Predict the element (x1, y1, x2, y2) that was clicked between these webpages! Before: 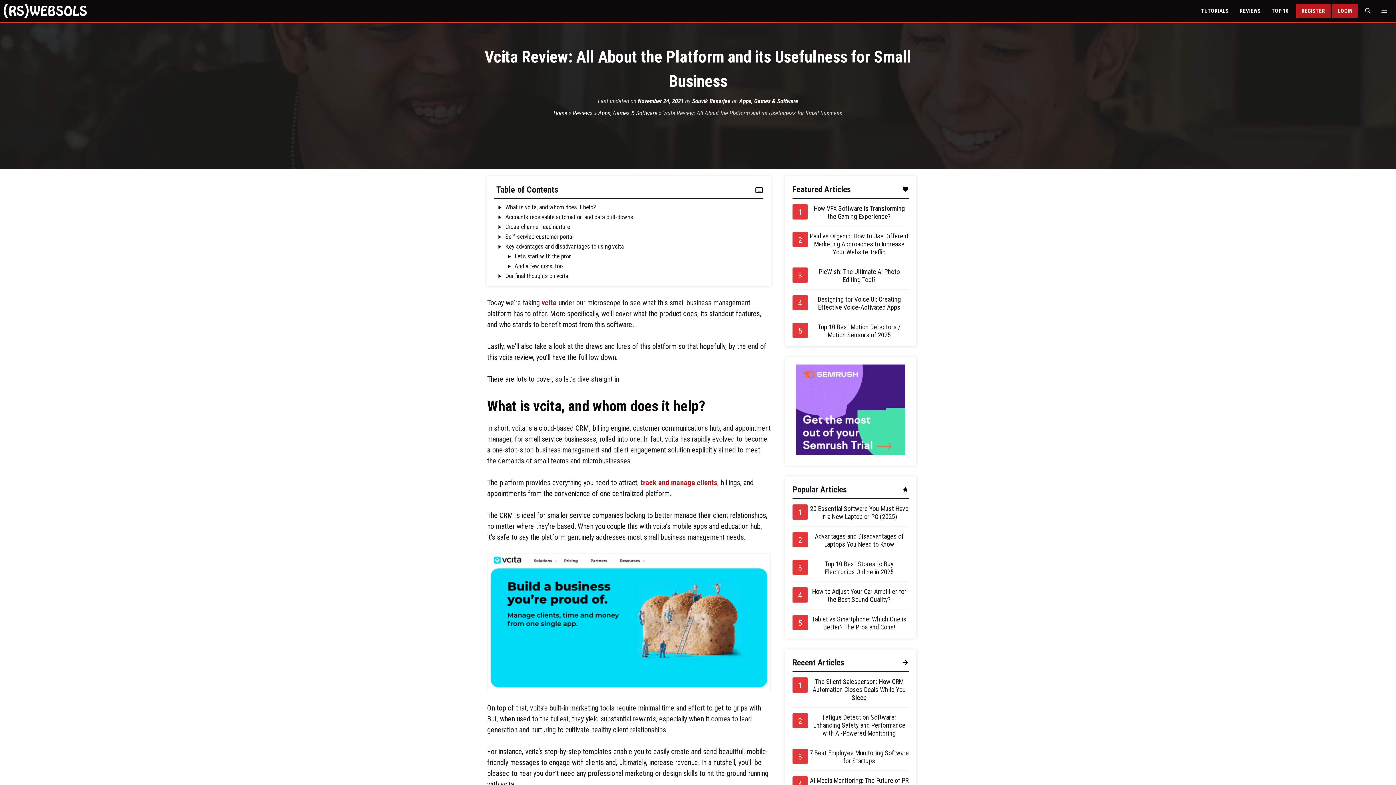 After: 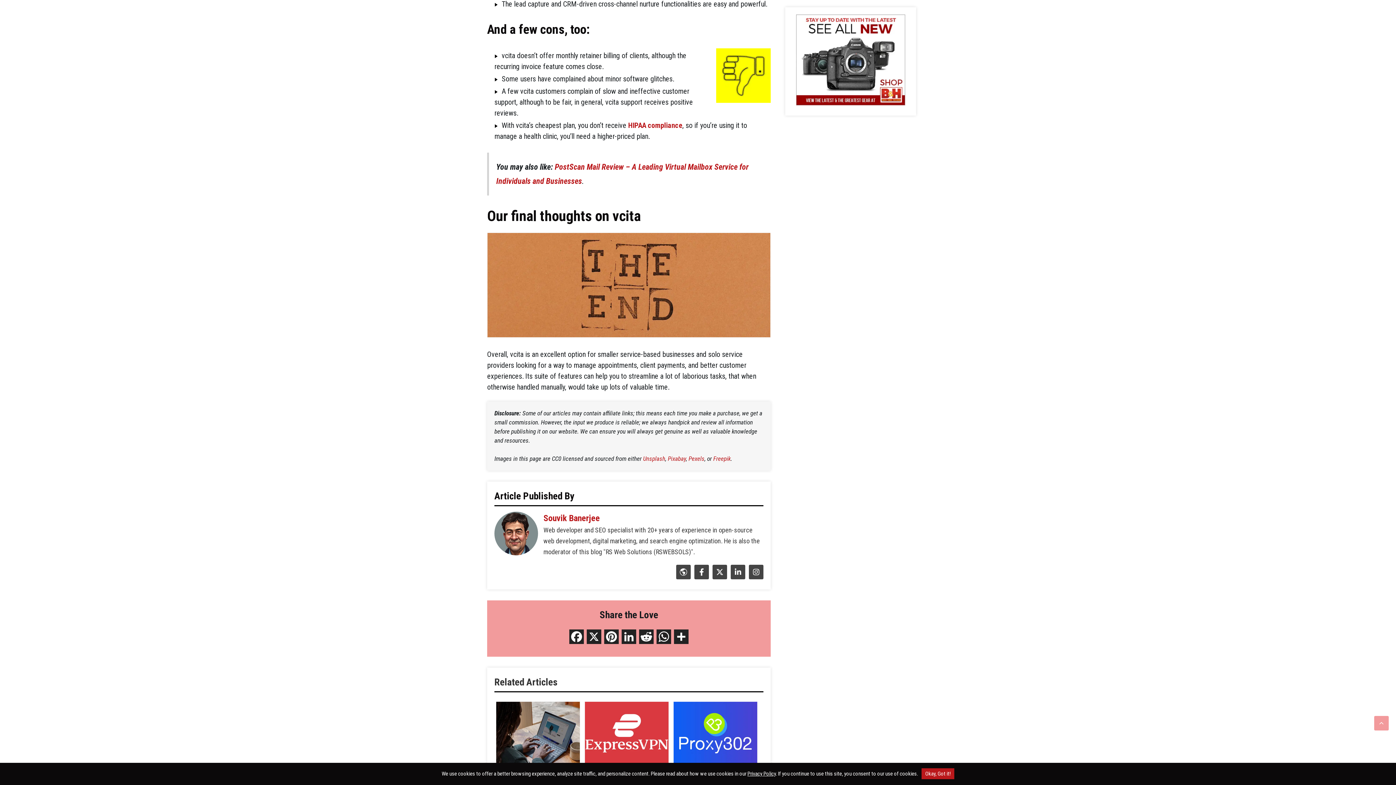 Action: label: And a few cons, too bbox: (514, 262, 562, 269)